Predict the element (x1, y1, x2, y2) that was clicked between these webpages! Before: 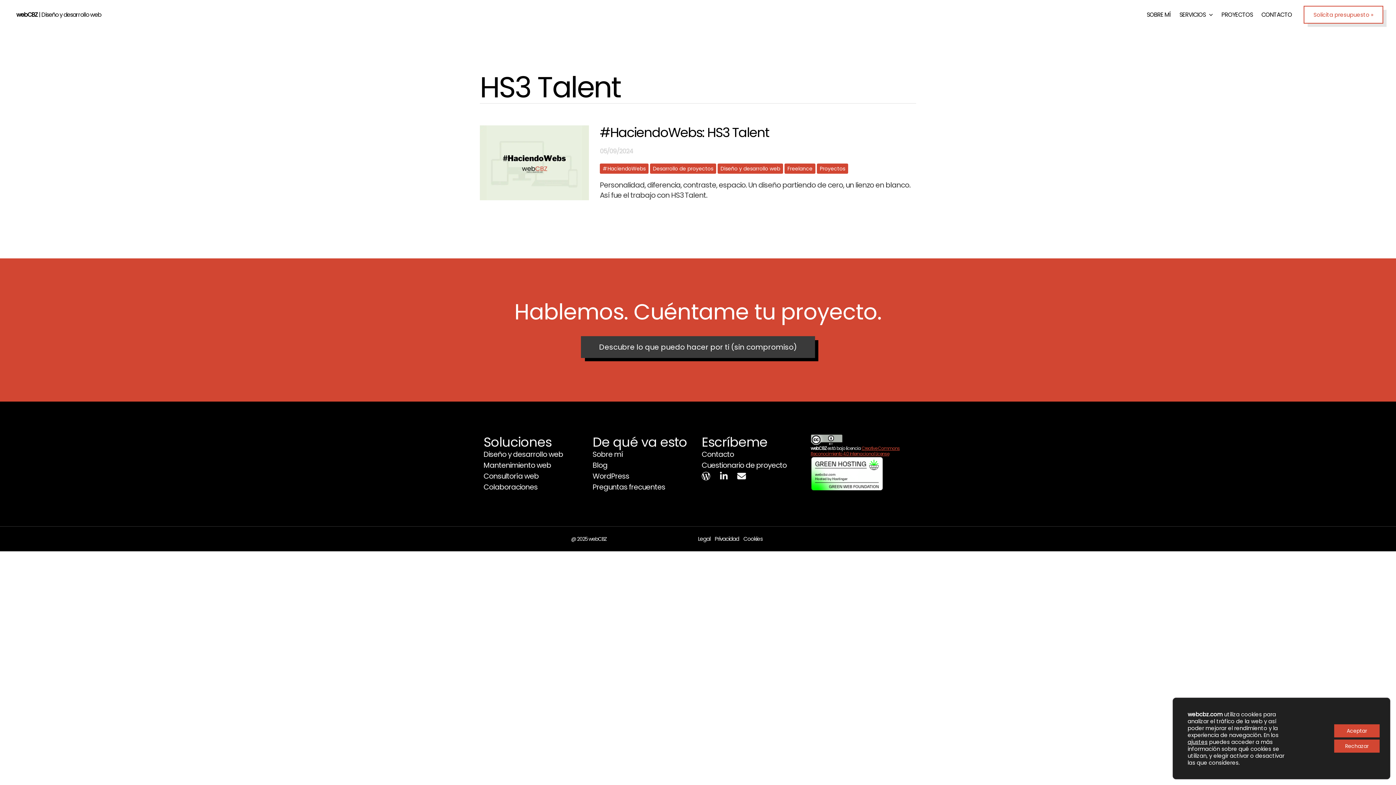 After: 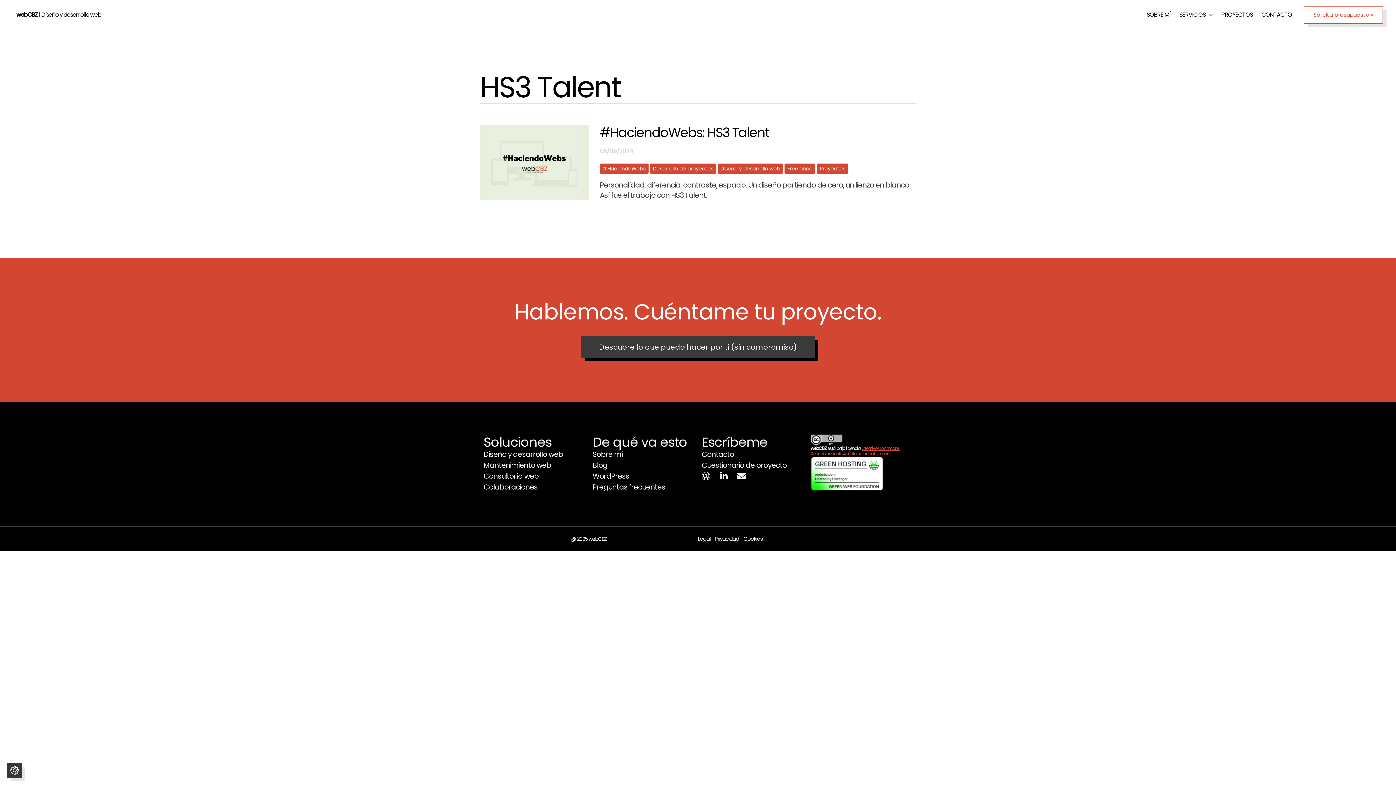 Action: label: Aceptar bbox: (1334, 724, 1380, 737)